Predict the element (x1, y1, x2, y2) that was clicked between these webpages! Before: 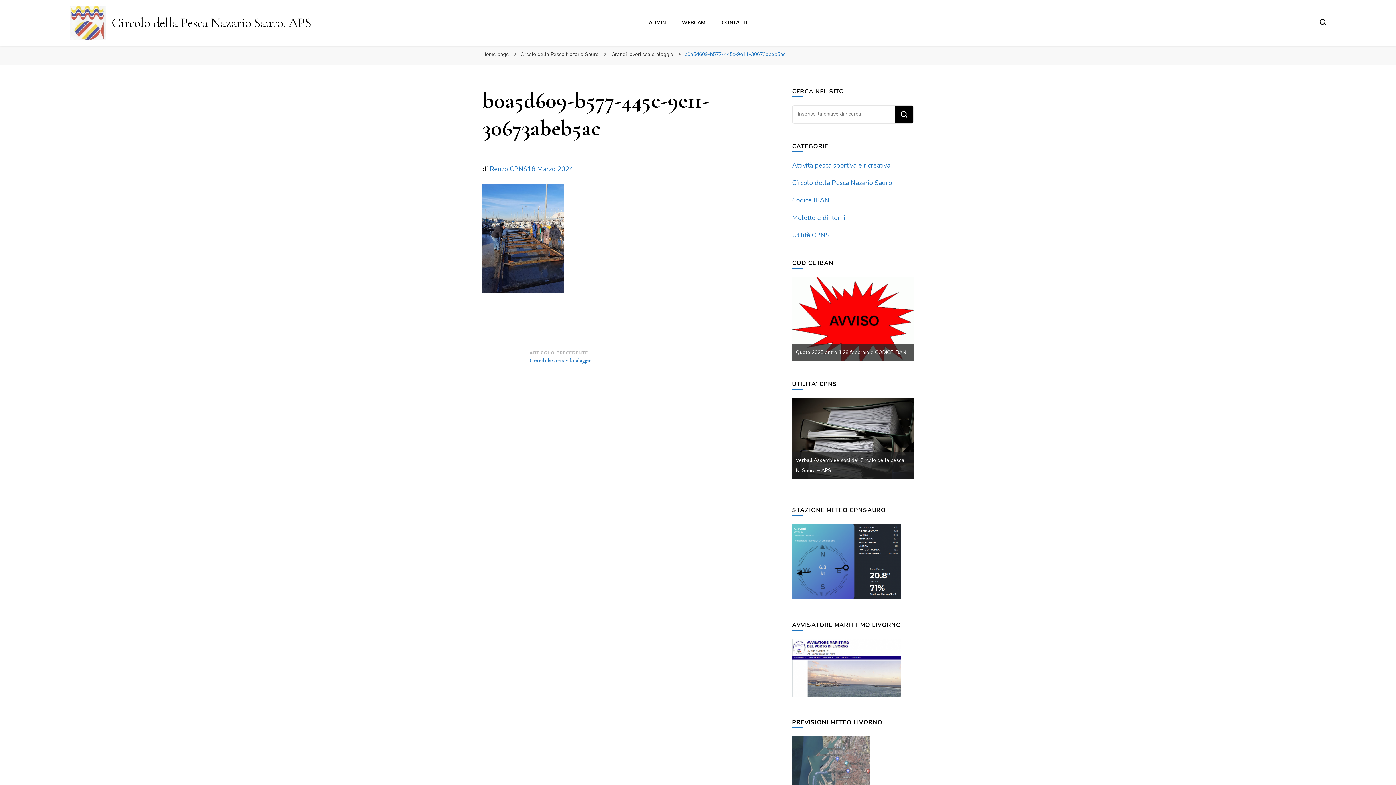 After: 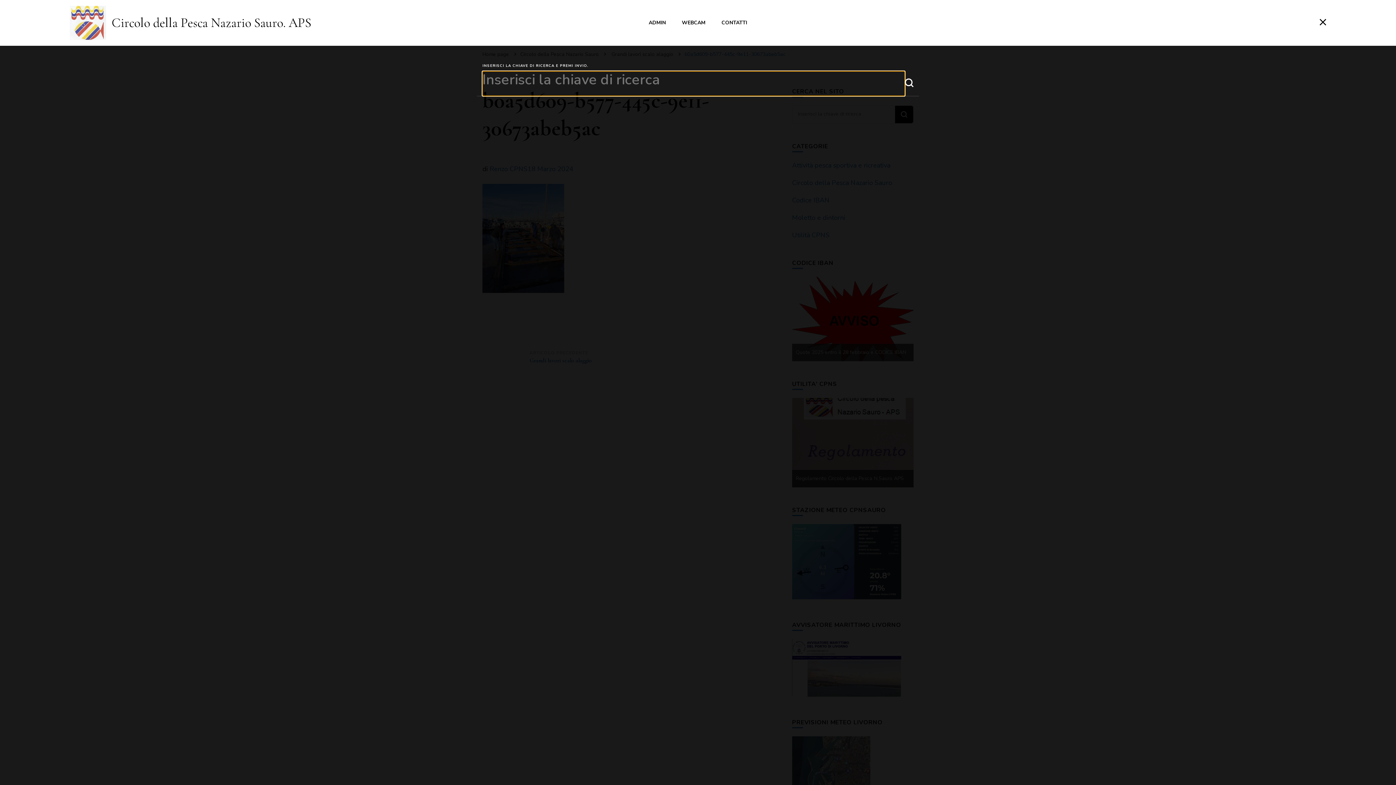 Action: bbox: (1320, 19, 1326, 25) label: Modulo commutazione ricerca